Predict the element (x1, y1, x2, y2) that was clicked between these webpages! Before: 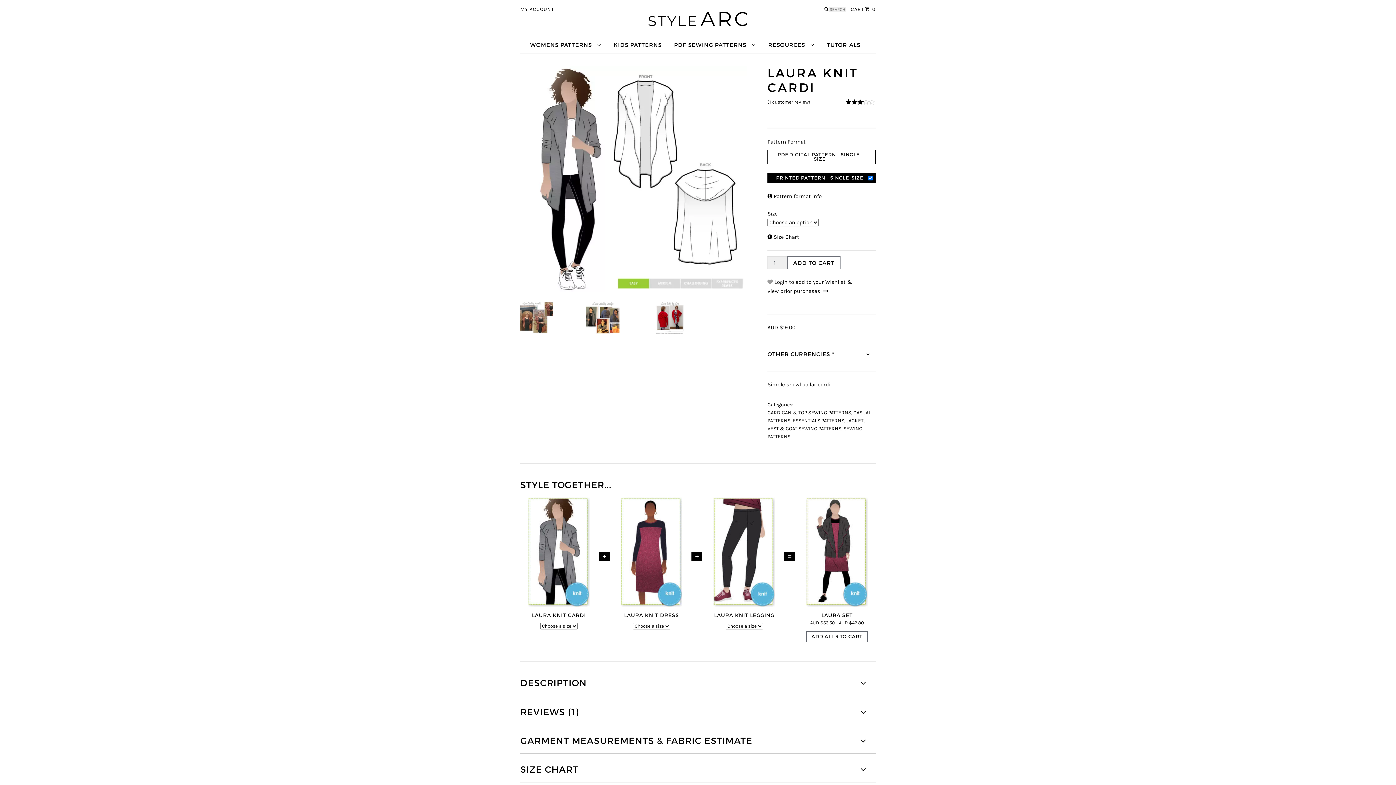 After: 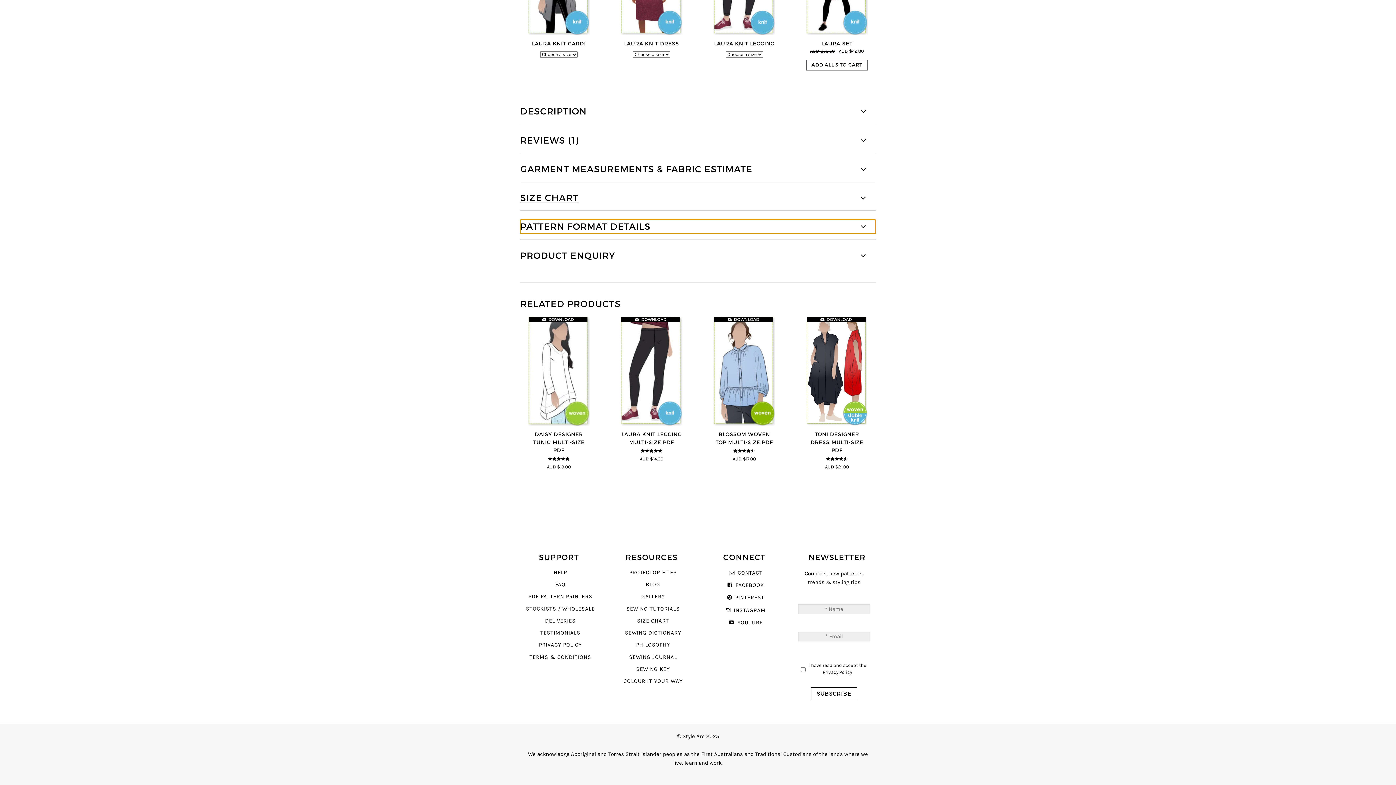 Action: bbox: (767, 193, 821, 199) label:  Pattern format info